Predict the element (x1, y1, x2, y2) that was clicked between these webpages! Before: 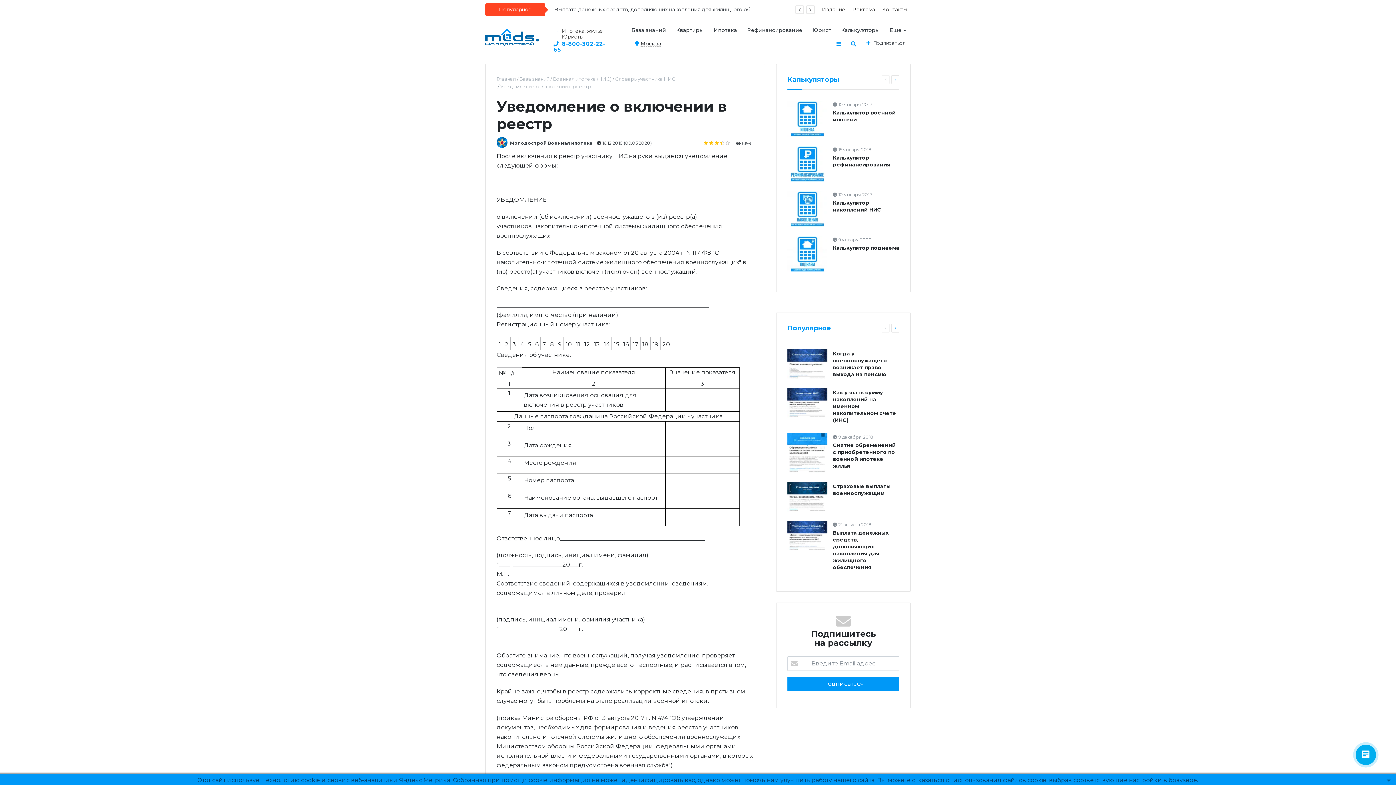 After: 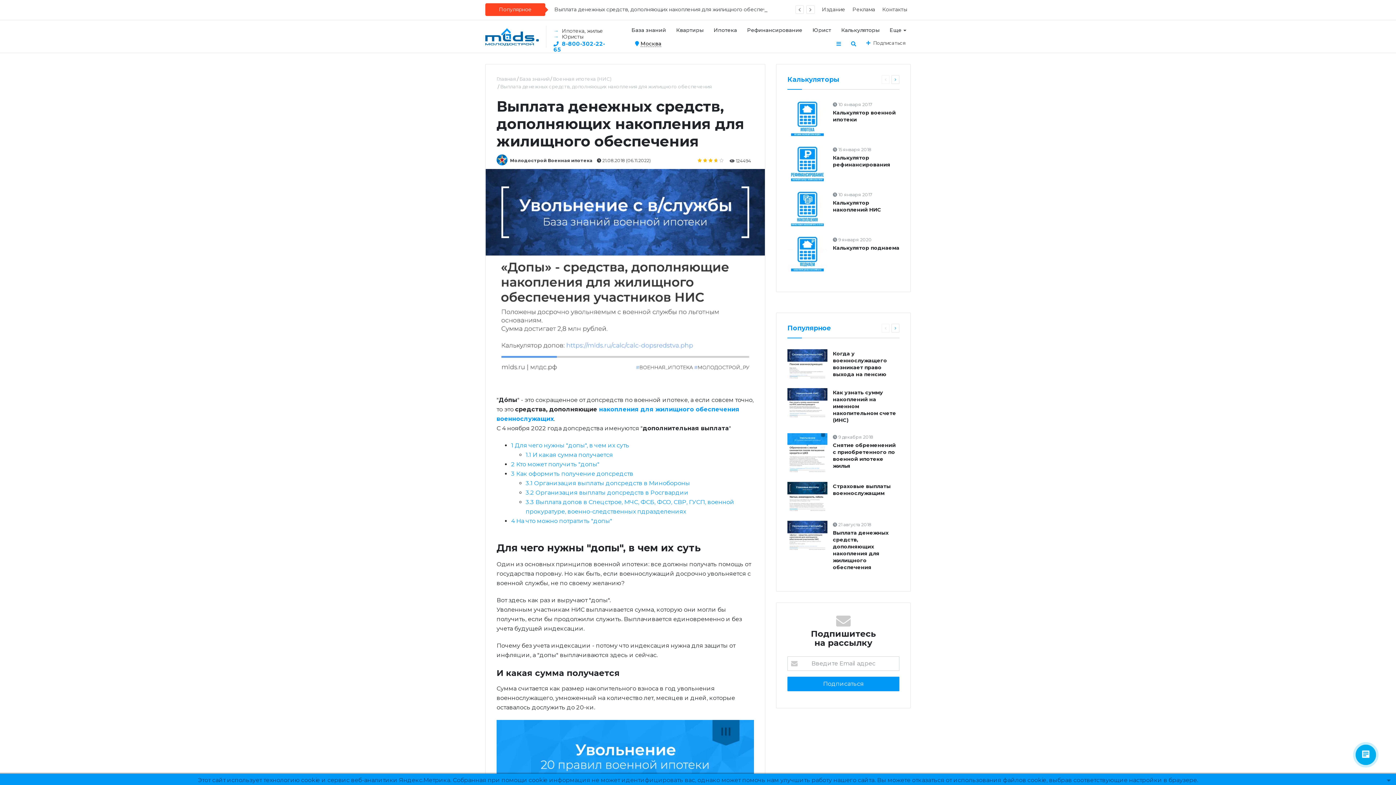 Action: bbox: (787, 521, 827, 551)